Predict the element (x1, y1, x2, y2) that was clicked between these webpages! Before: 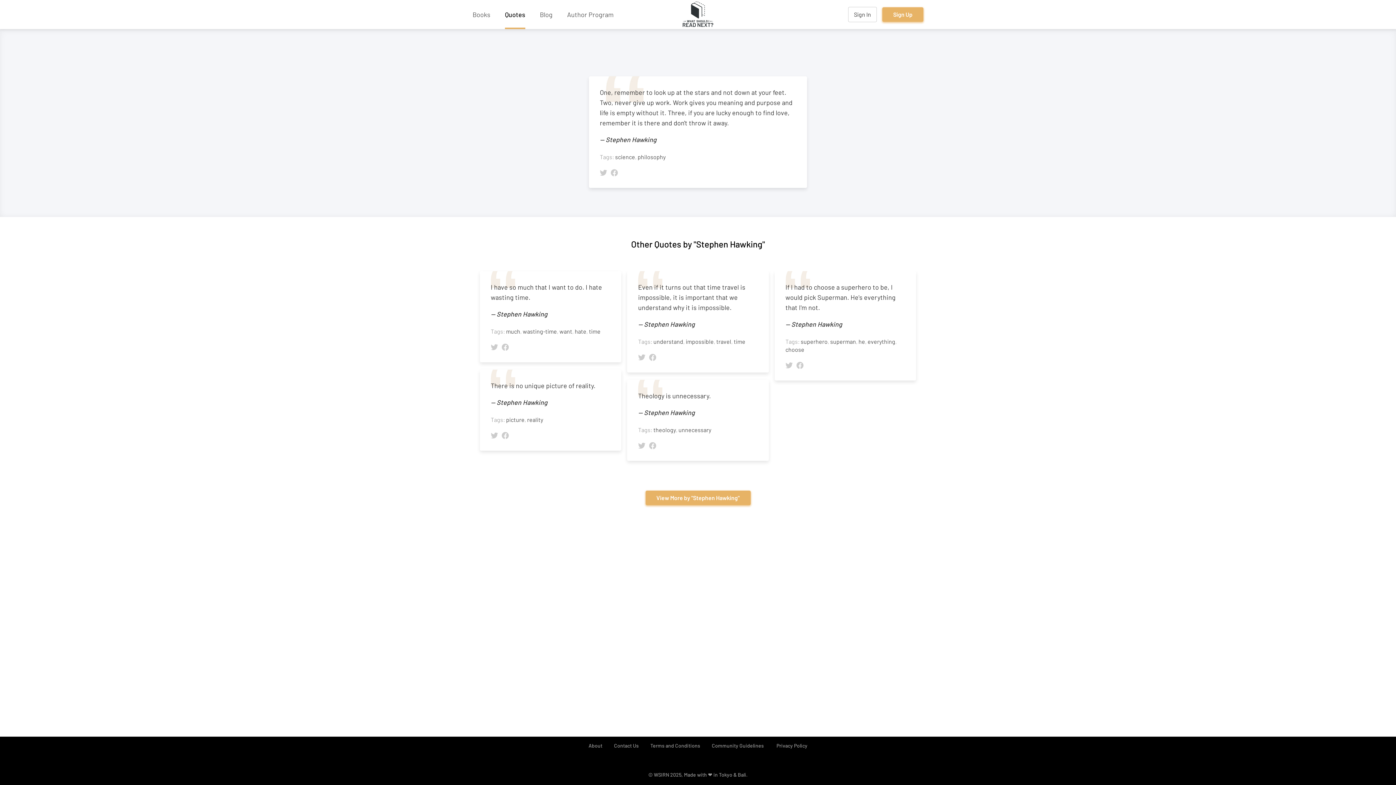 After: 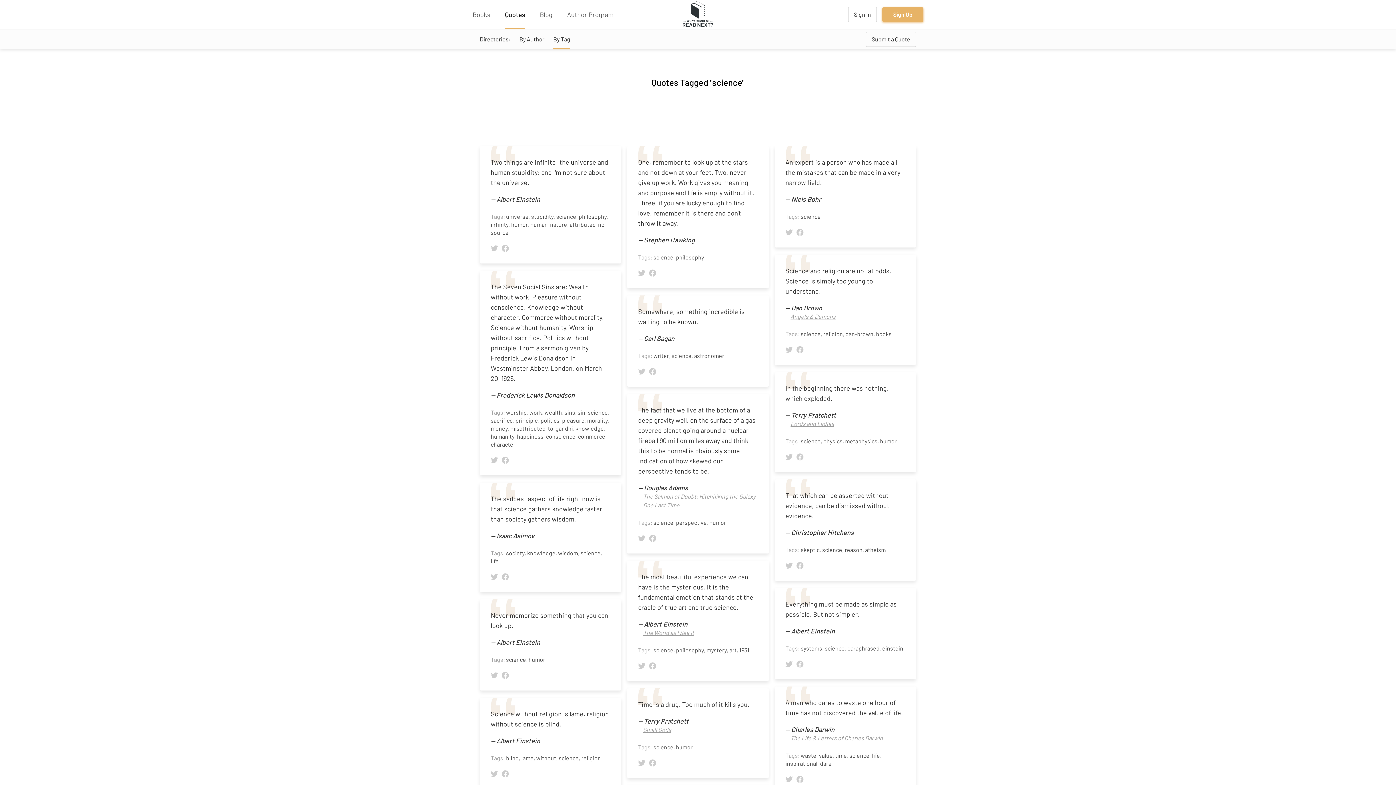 Action: bbox: (615, 153, 635, 160) label: science